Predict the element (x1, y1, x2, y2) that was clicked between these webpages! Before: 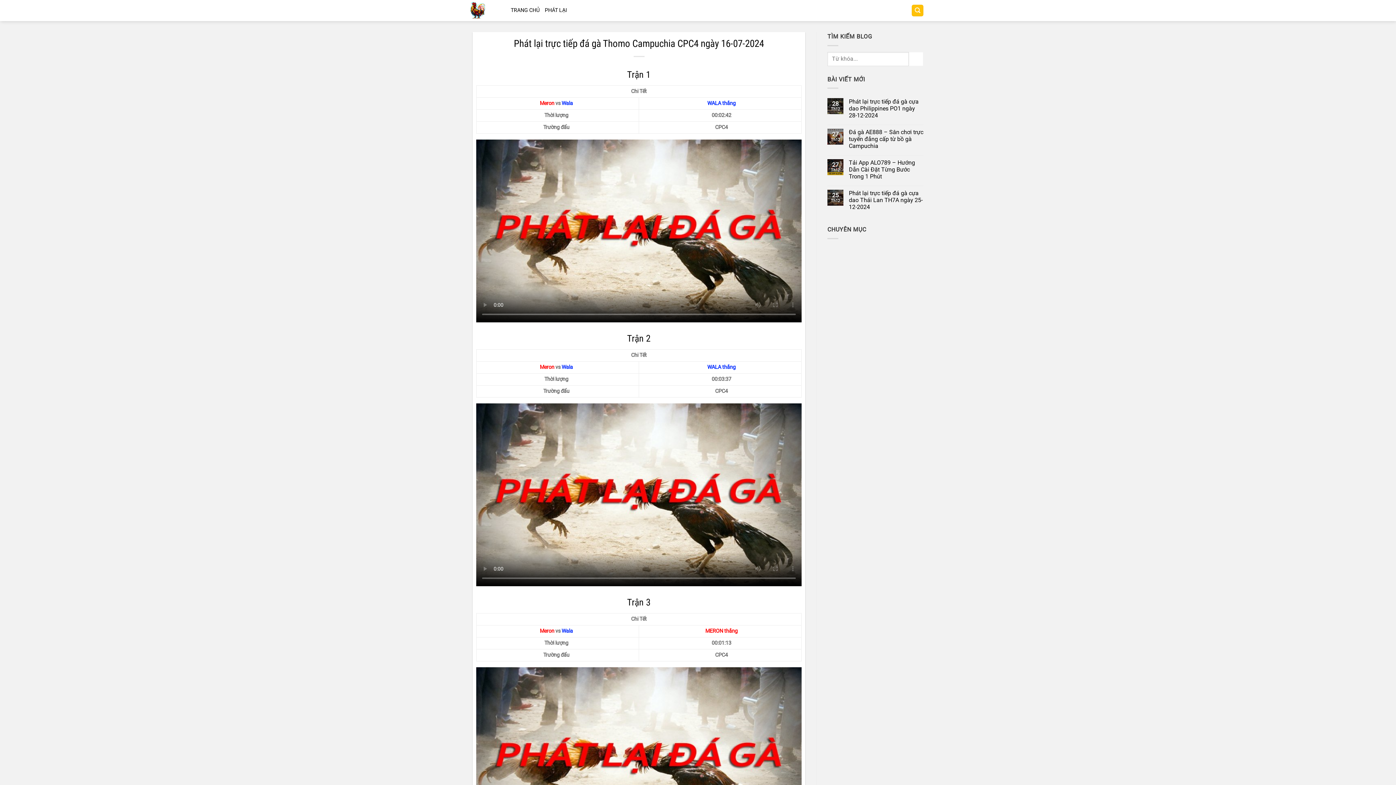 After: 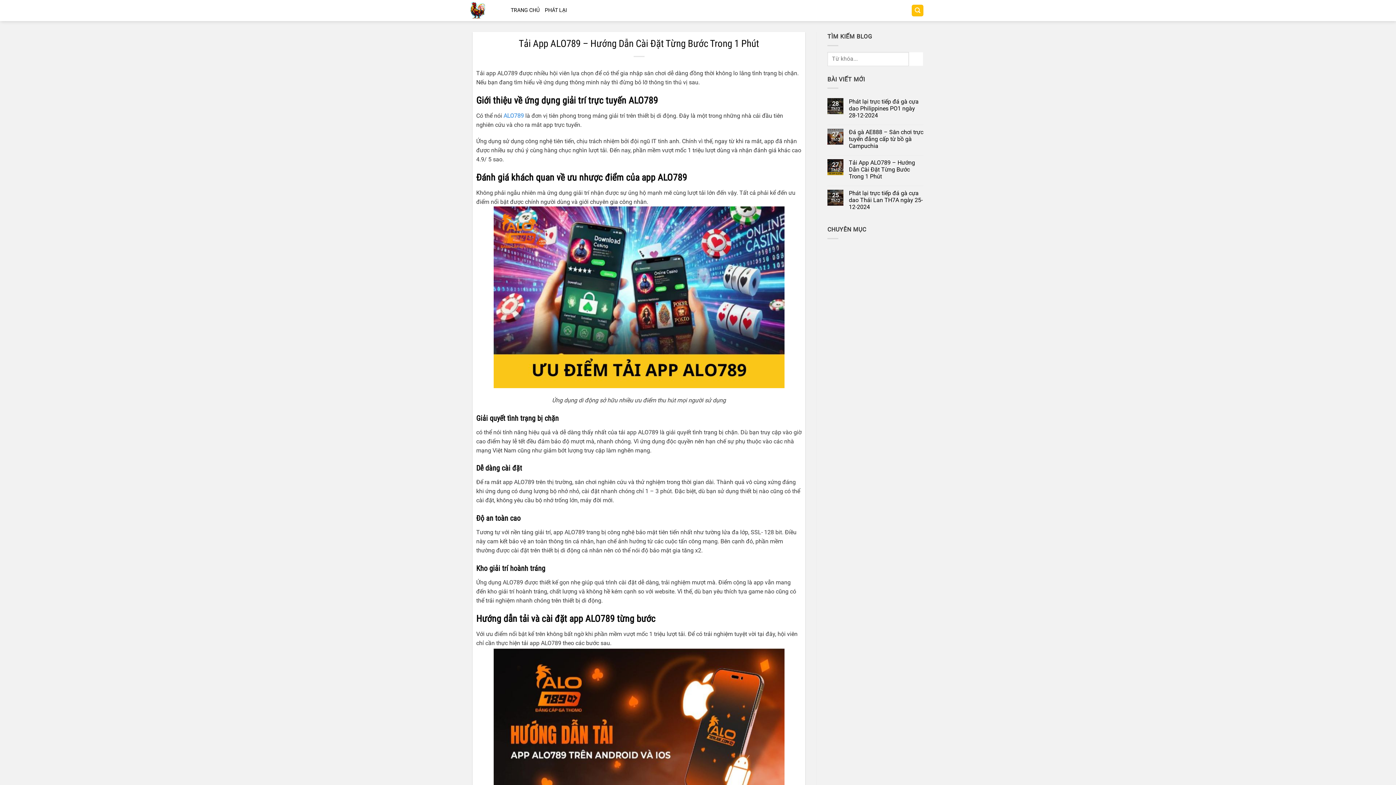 Action: bbox: (849, 159, 923, 180) label: Tải App ALO789 – Hướng Dẫn Cài Đặt Từng Bước Trong 1 Phút